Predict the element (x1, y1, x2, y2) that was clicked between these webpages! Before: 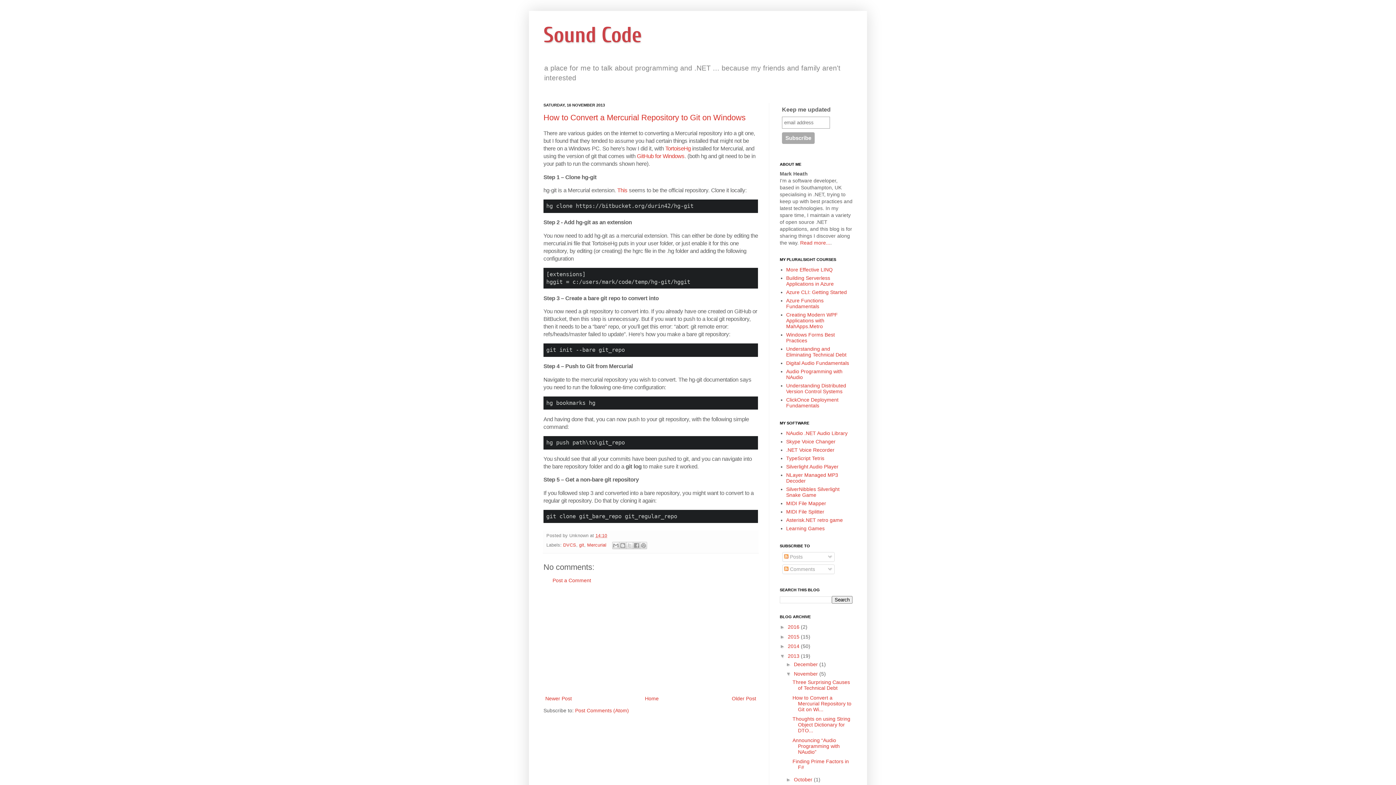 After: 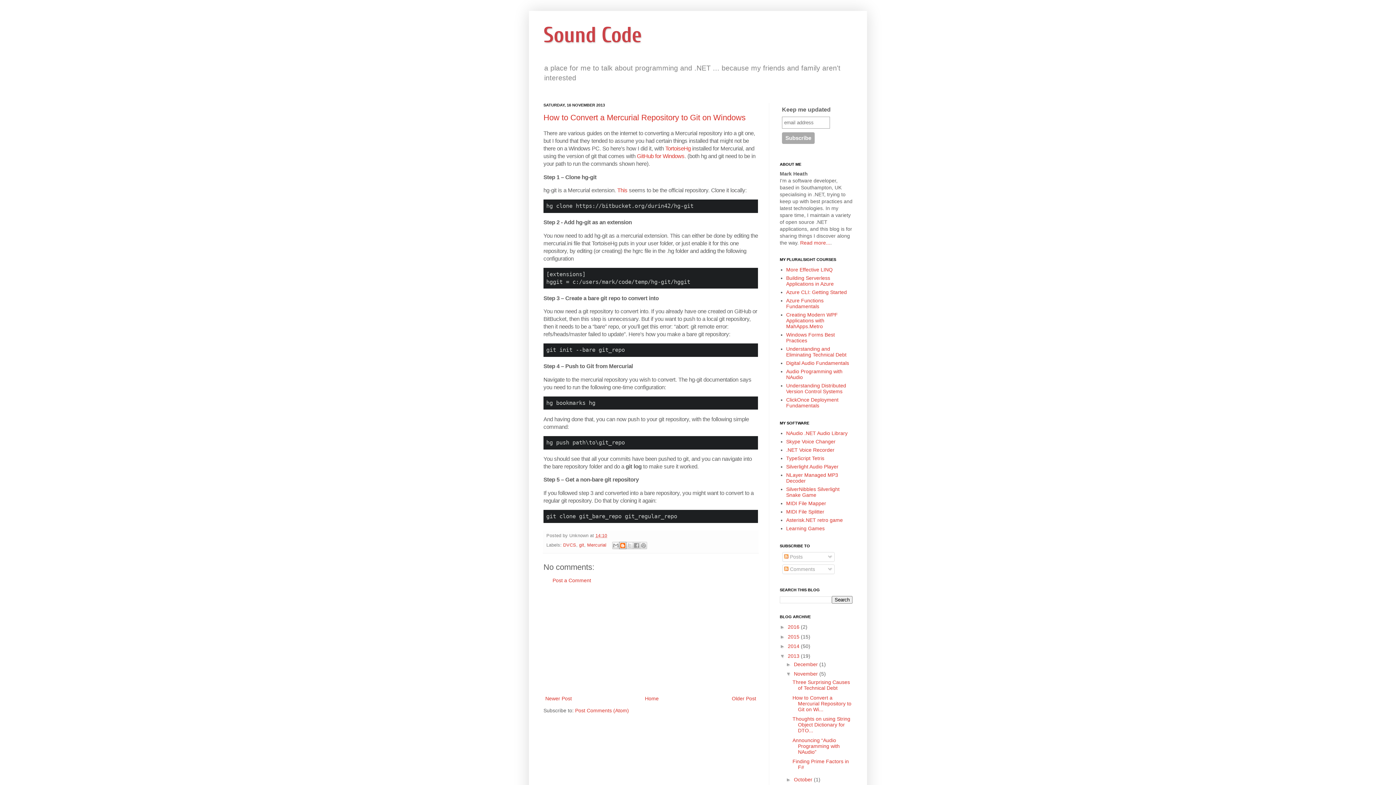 Action: bbox: (619, 542, 626, 549) label: BlogThis!